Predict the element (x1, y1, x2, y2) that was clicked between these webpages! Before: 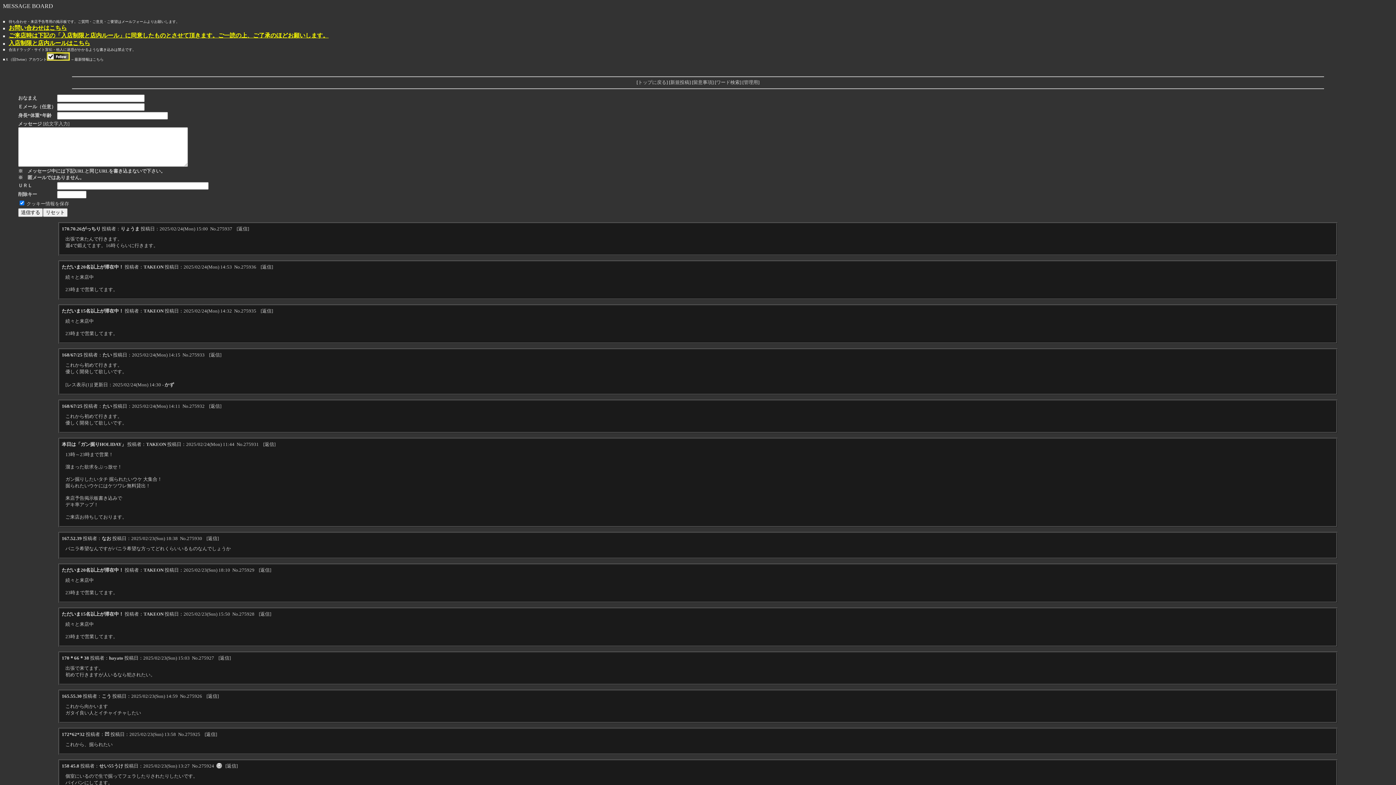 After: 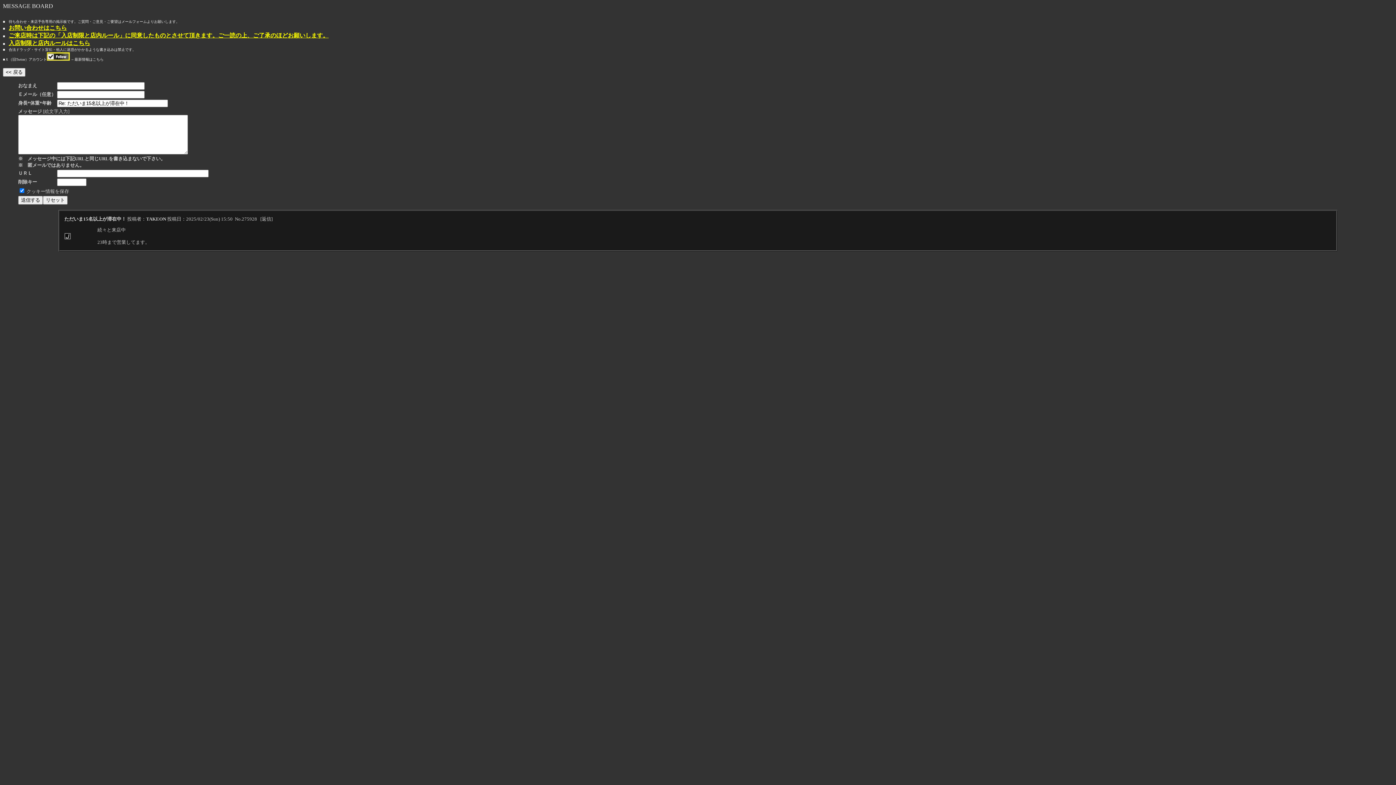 Action: label: 返信 bbox: (260, 611, 269, 616)